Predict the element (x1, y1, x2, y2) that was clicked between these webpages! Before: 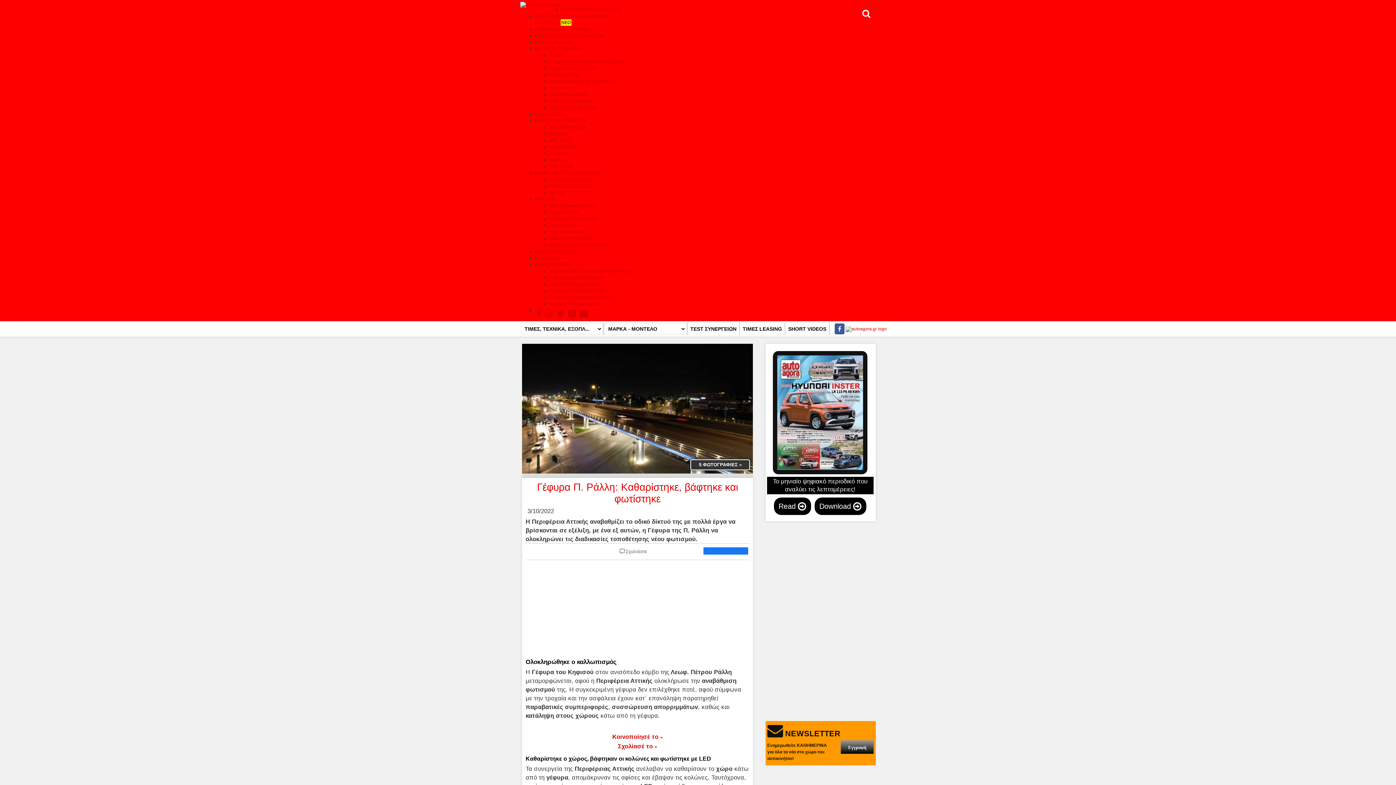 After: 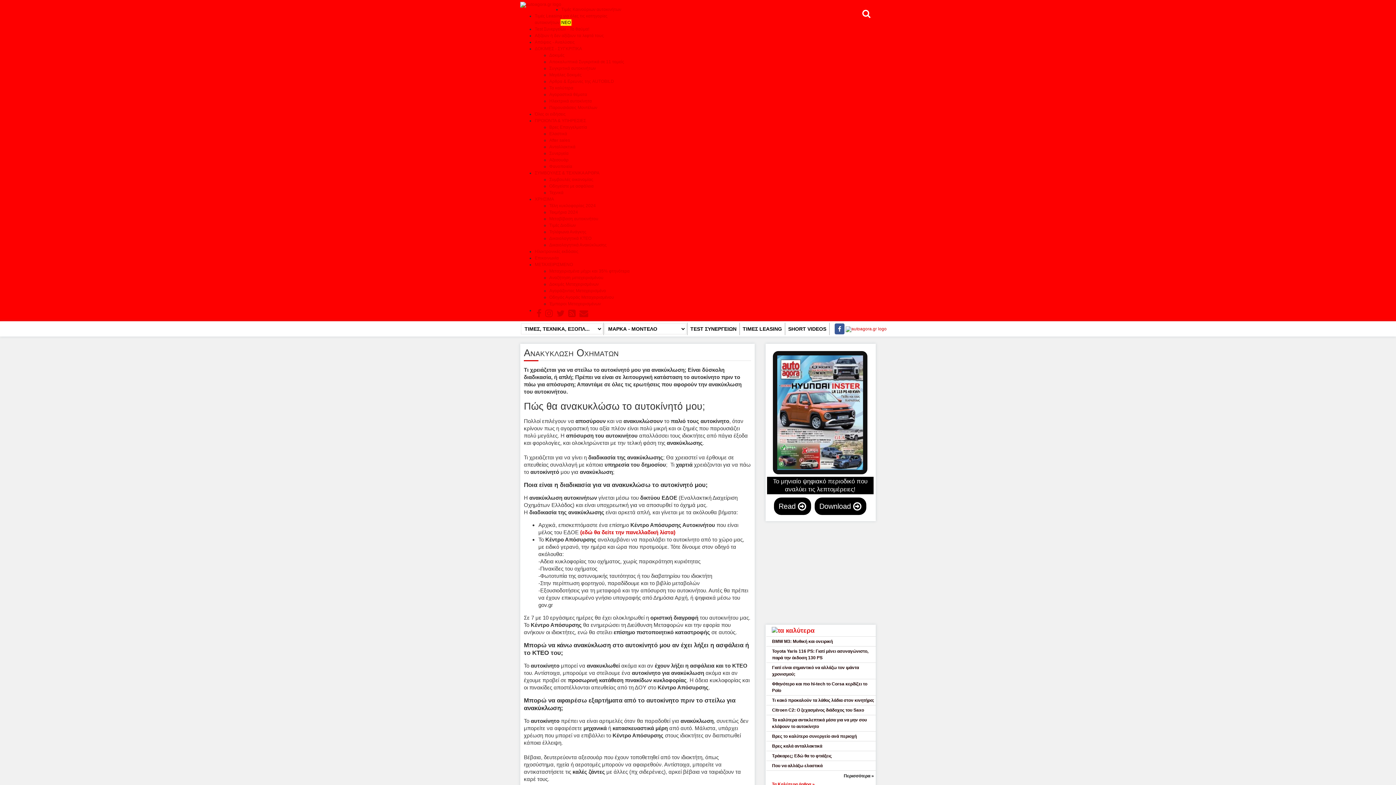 Action: label: Δικαιολογητικά Ανακύκλωσης bbox: (549, 242, 606, 247)